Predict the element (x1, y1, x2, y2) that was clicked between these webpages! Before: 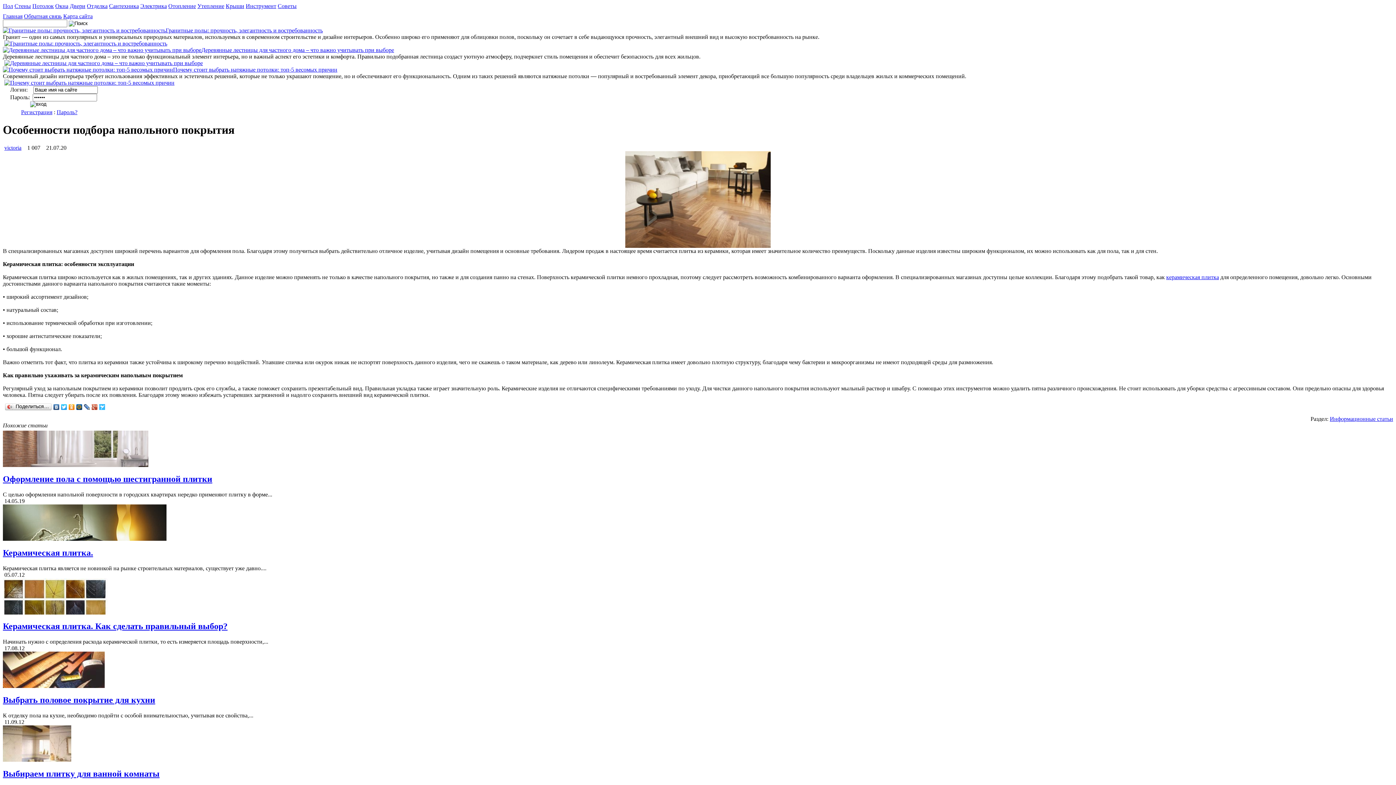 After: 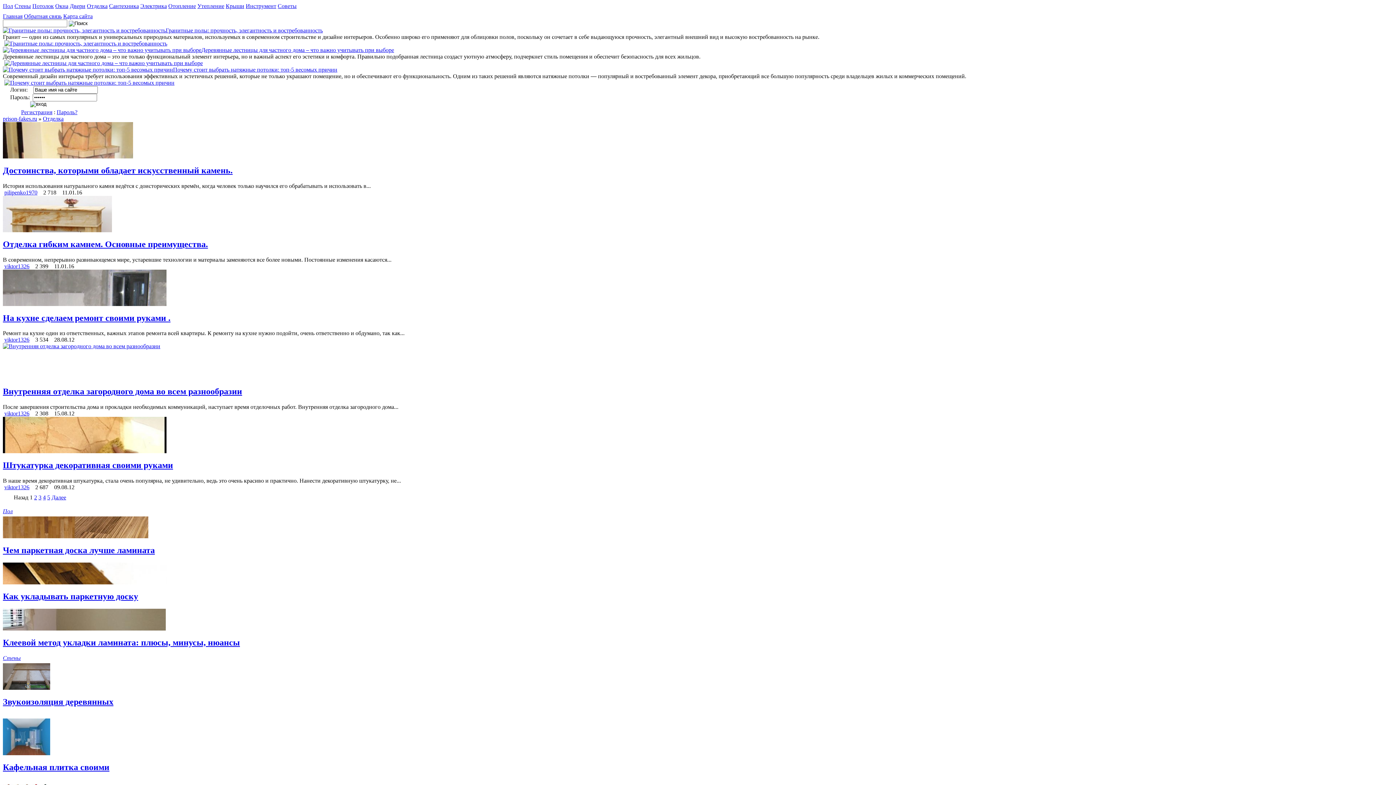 Action: label: Отделка bbox: (86, 2, 107, 9)